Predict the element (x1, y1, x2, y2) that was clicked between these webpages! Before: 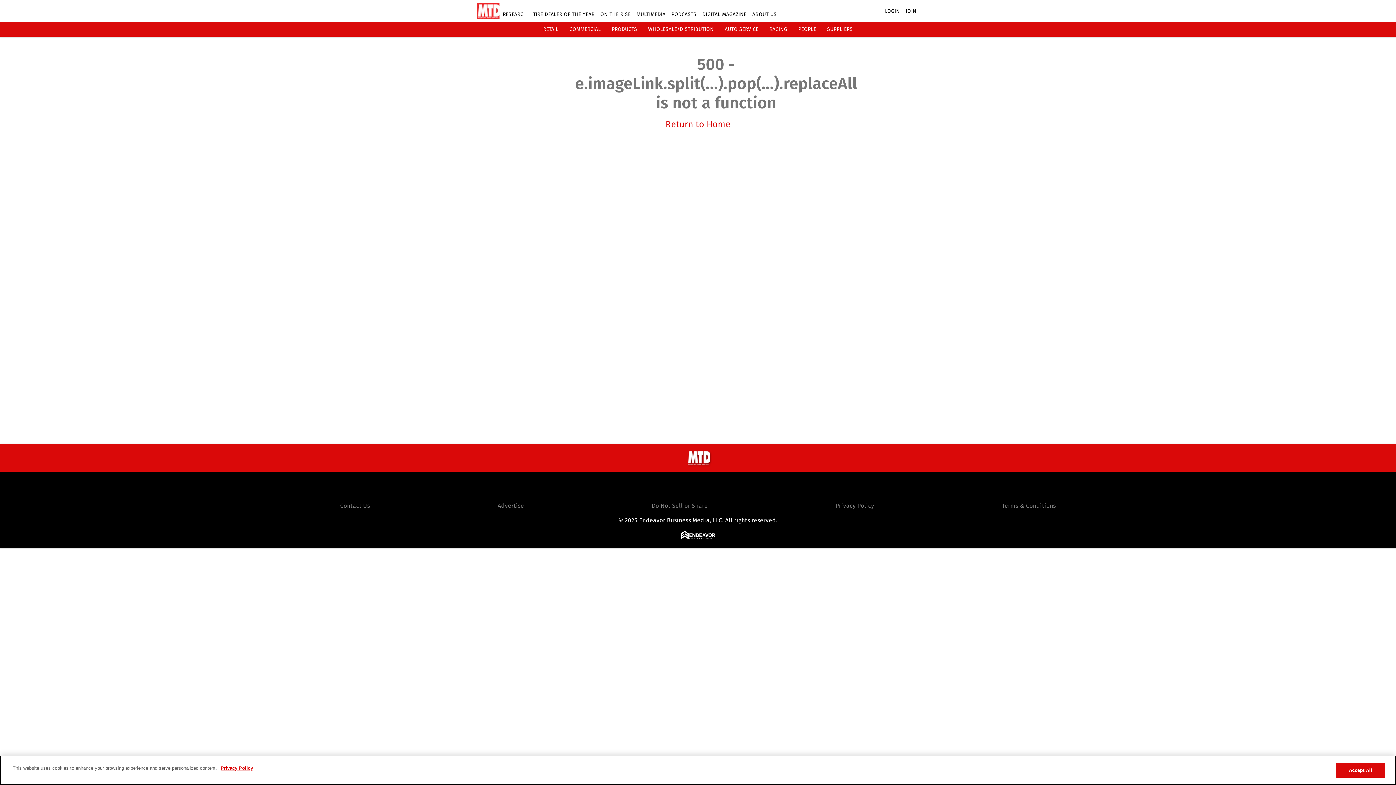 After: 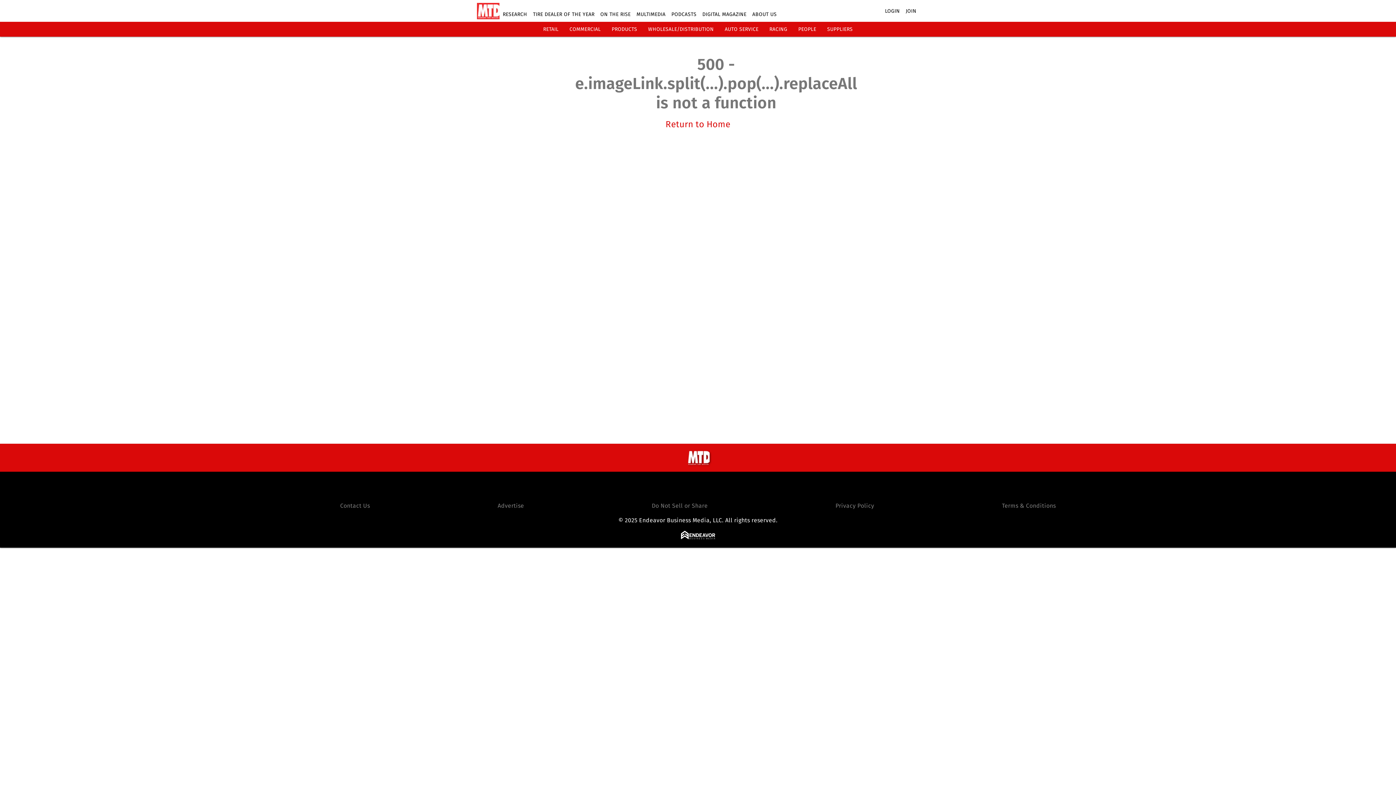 Action: bbox: (724, 26, 758, 32) label: AUTO SERVICE